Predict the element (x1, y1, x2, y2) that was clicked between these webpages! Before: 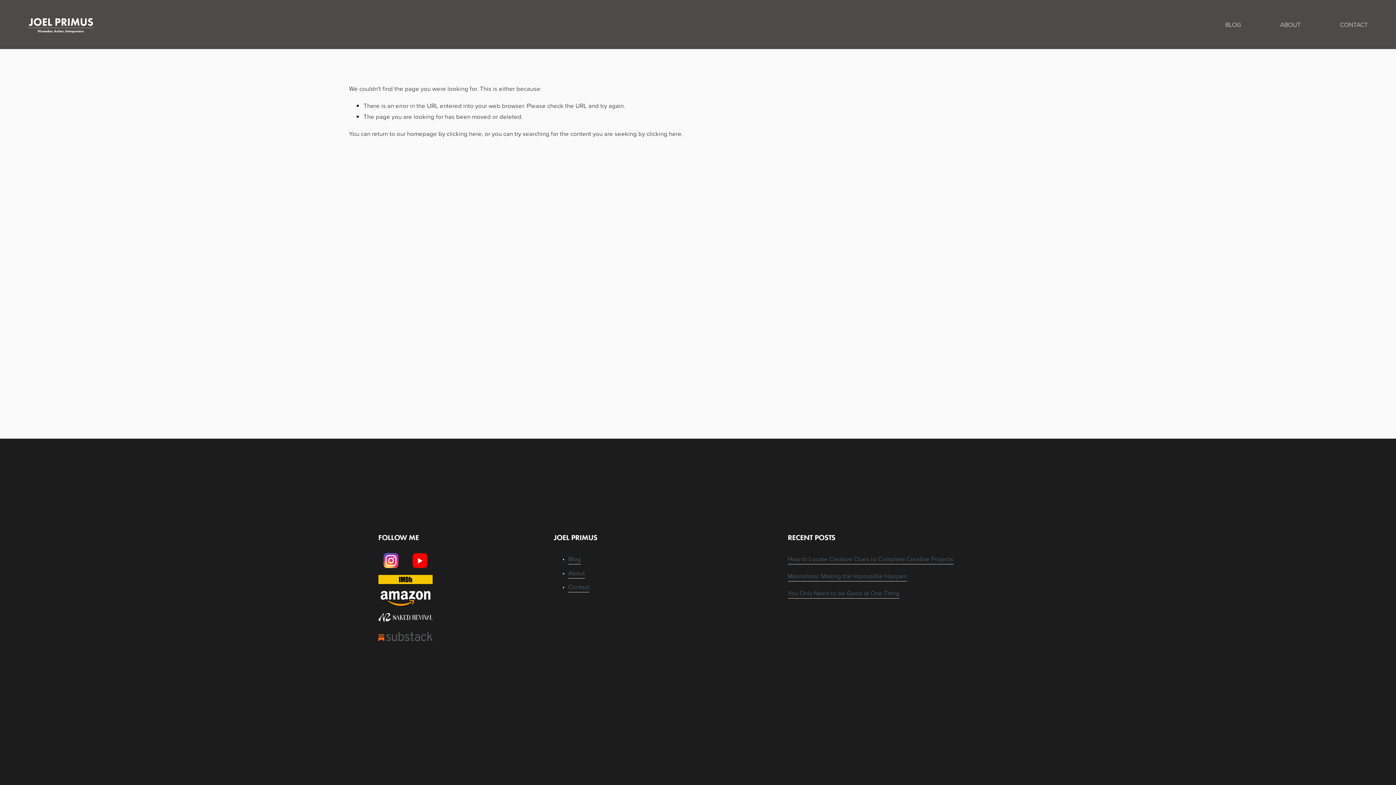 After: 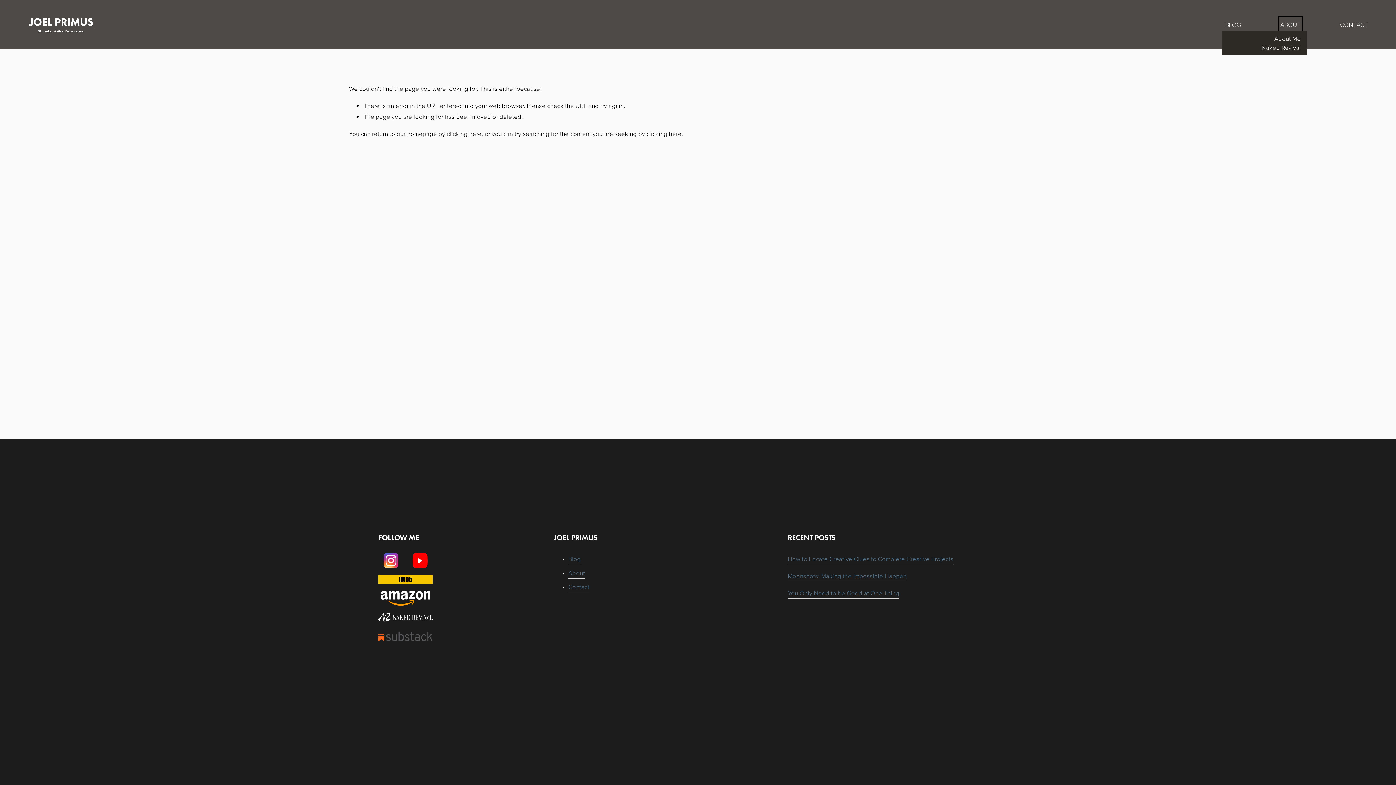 Action: bbox: (1280, 18, 1301, 30) label: folder dropdown